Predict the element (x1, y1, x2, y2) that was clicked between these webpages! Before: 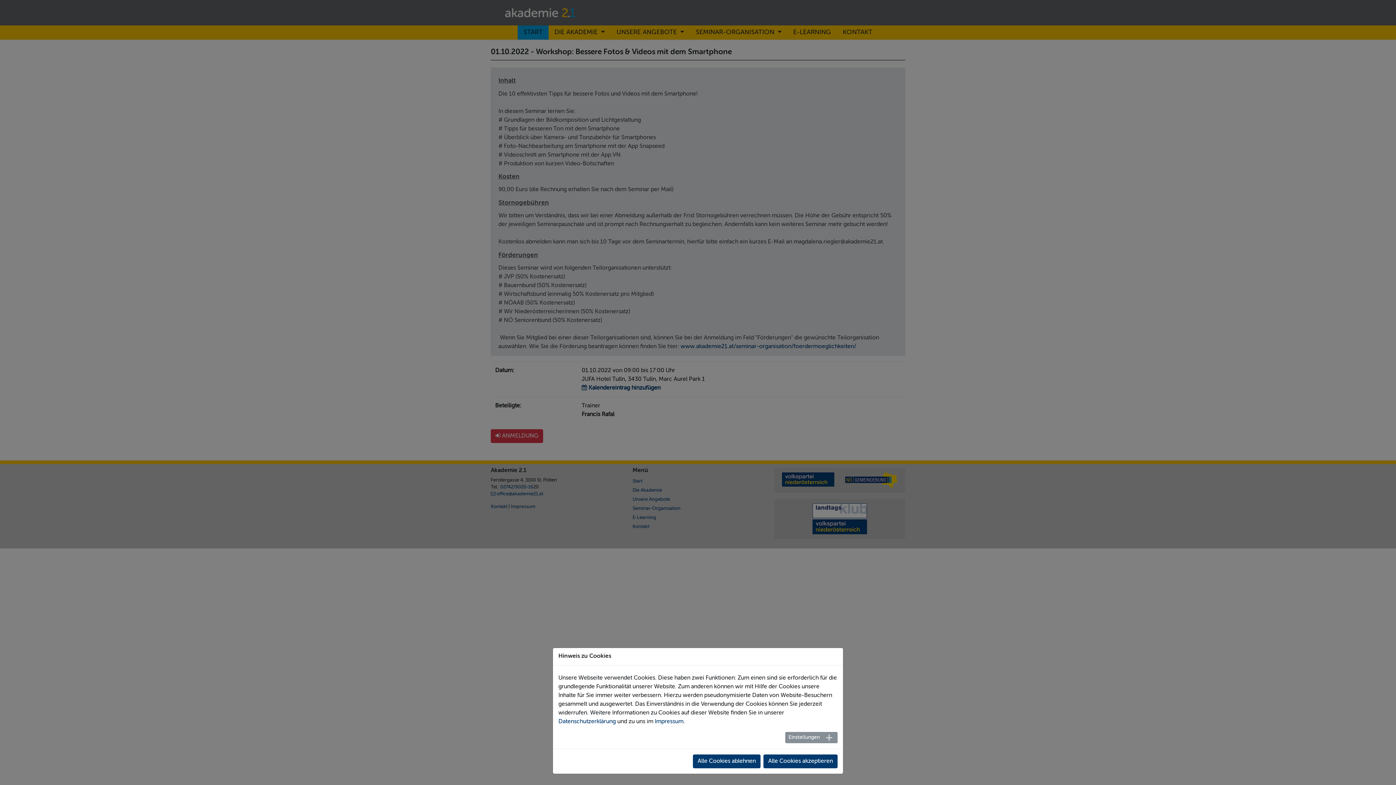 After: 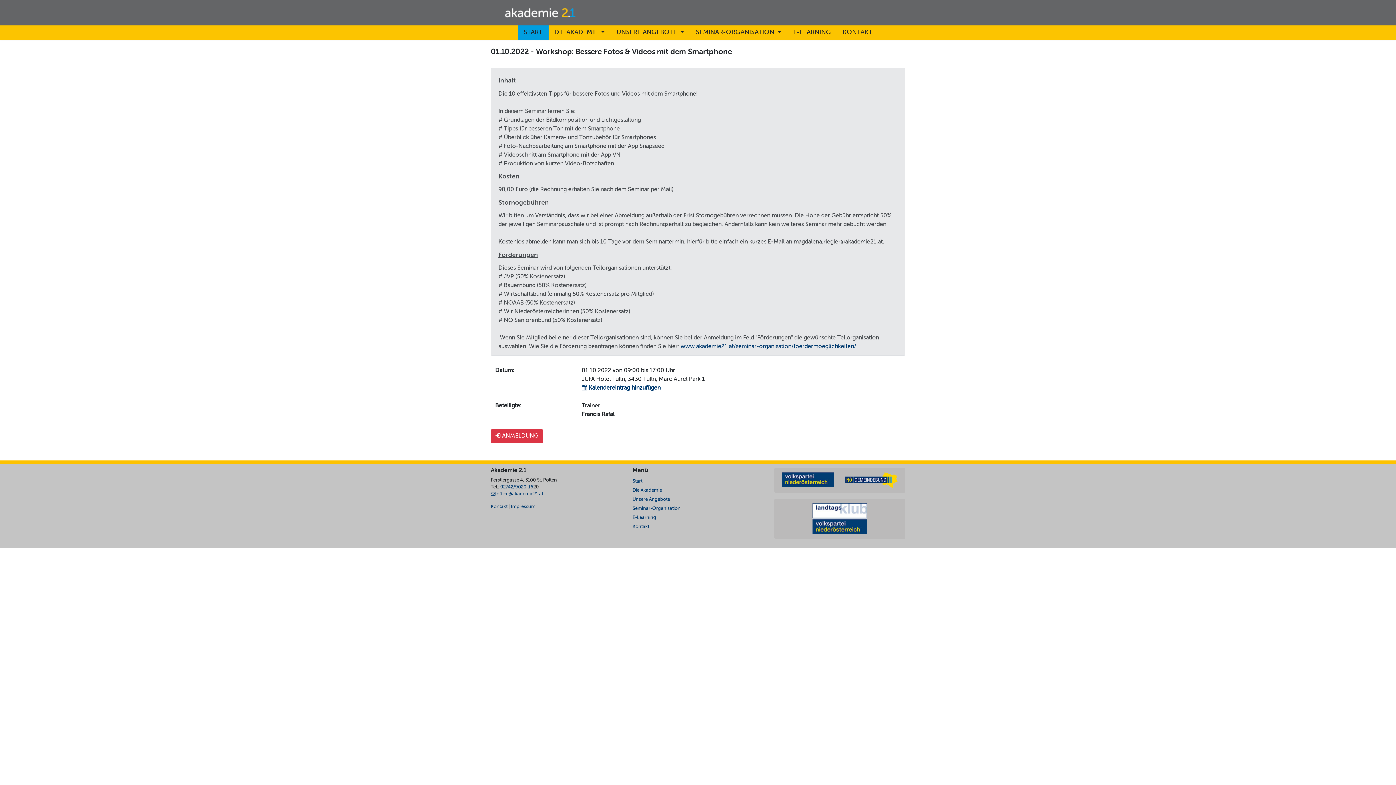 Action: bbox: (763, 754, 837, 768) label: Alle Cookies akzeptieren